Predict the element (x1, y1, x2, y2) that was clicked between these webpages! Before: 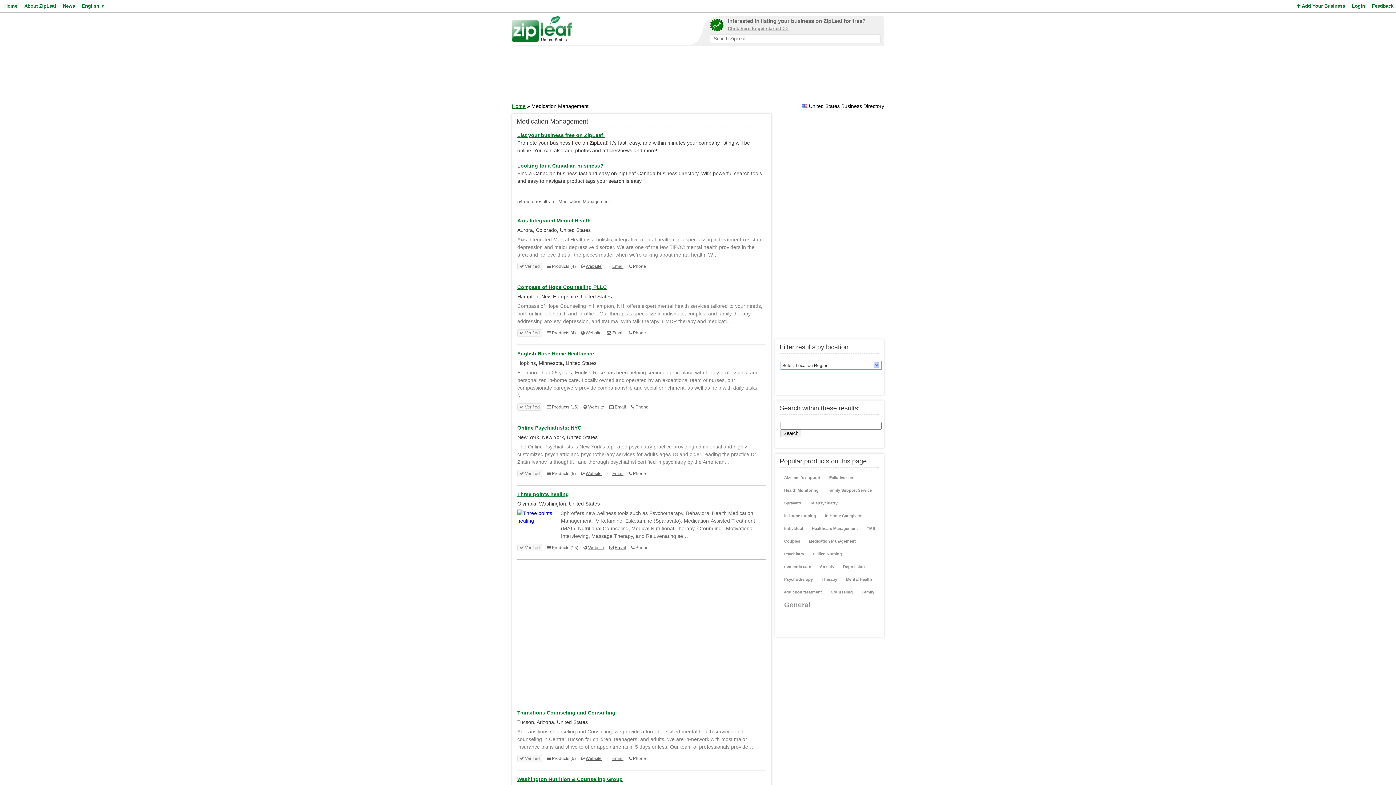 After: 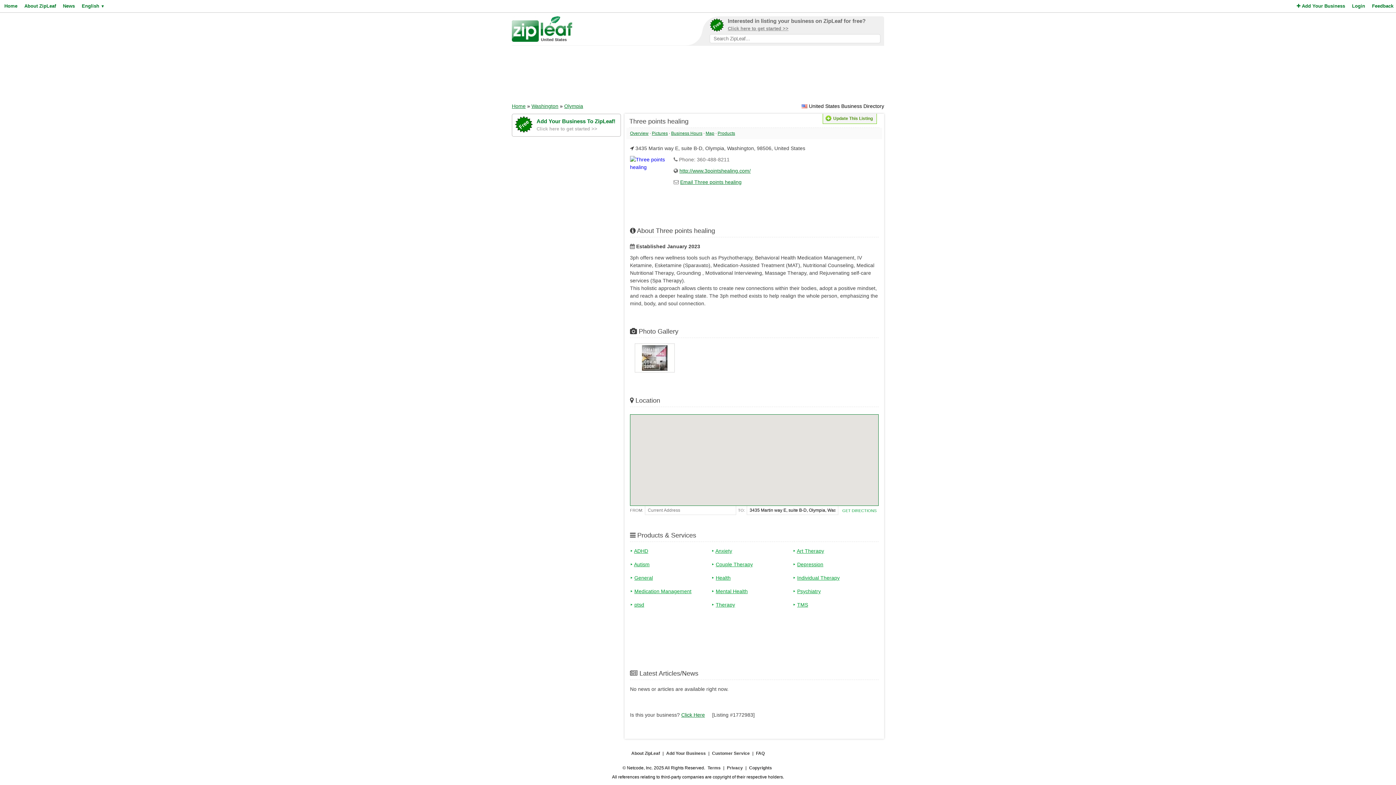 Action: label: Website bbox: (588, 545, 604, 550)